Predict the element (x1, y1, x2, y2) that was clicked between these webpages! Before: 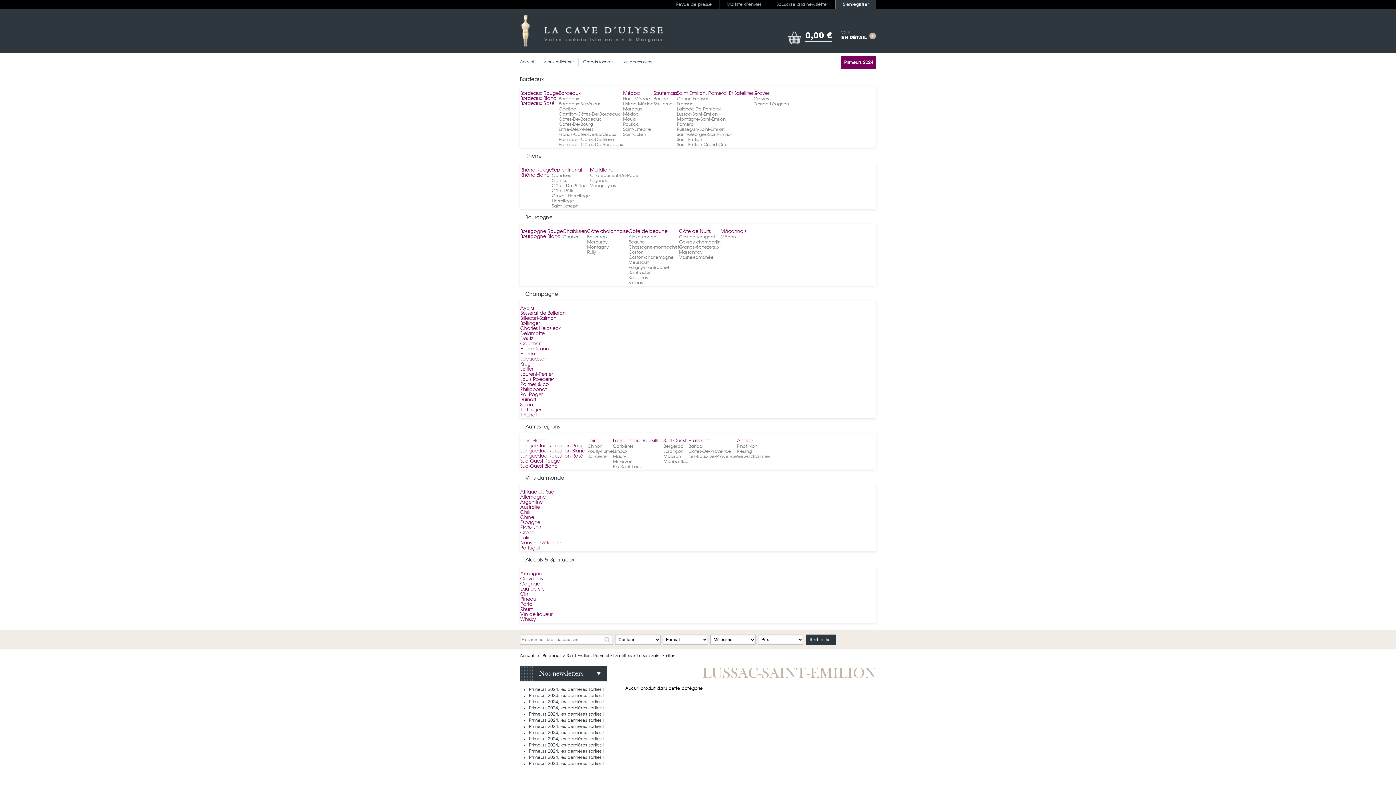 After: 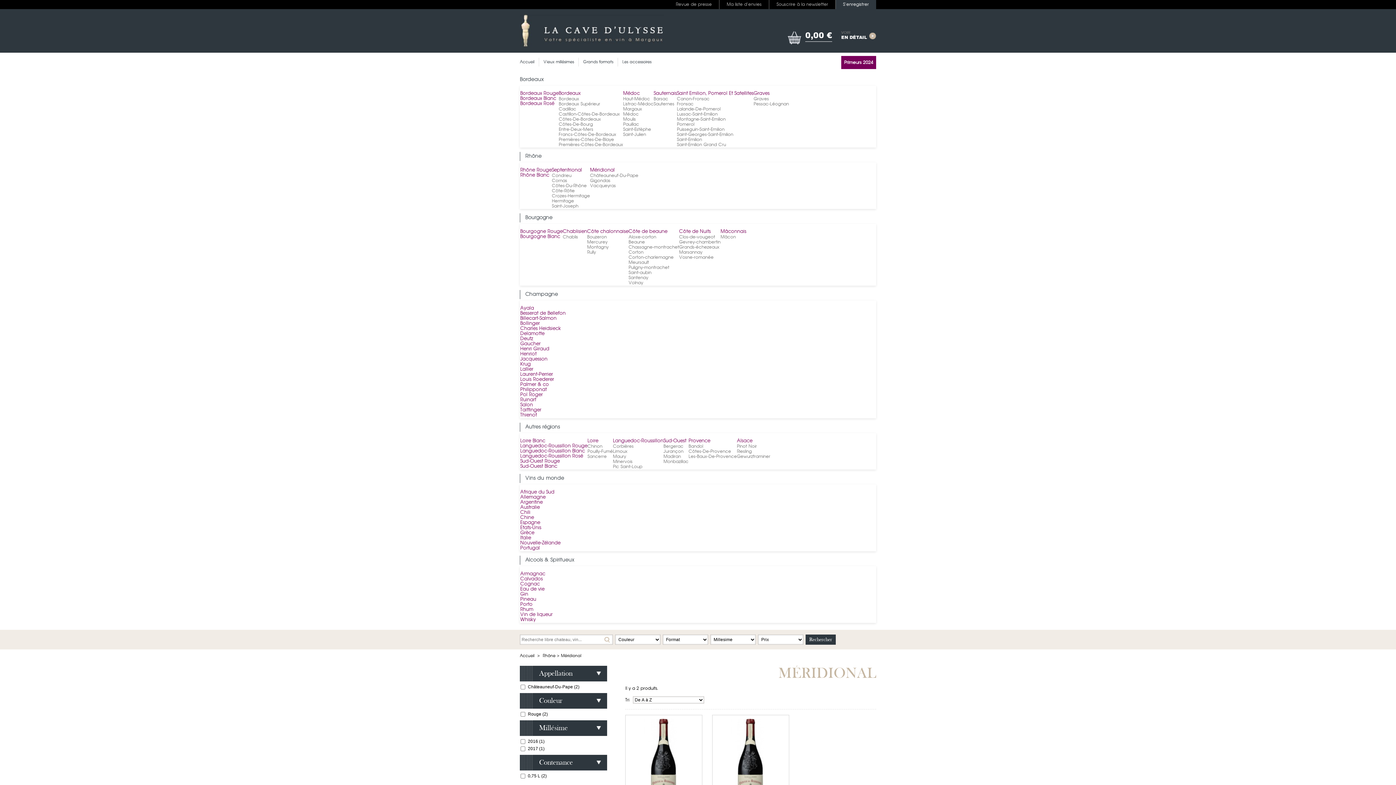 Action: bbox: (590, 168, 614, 172) label: Méridional